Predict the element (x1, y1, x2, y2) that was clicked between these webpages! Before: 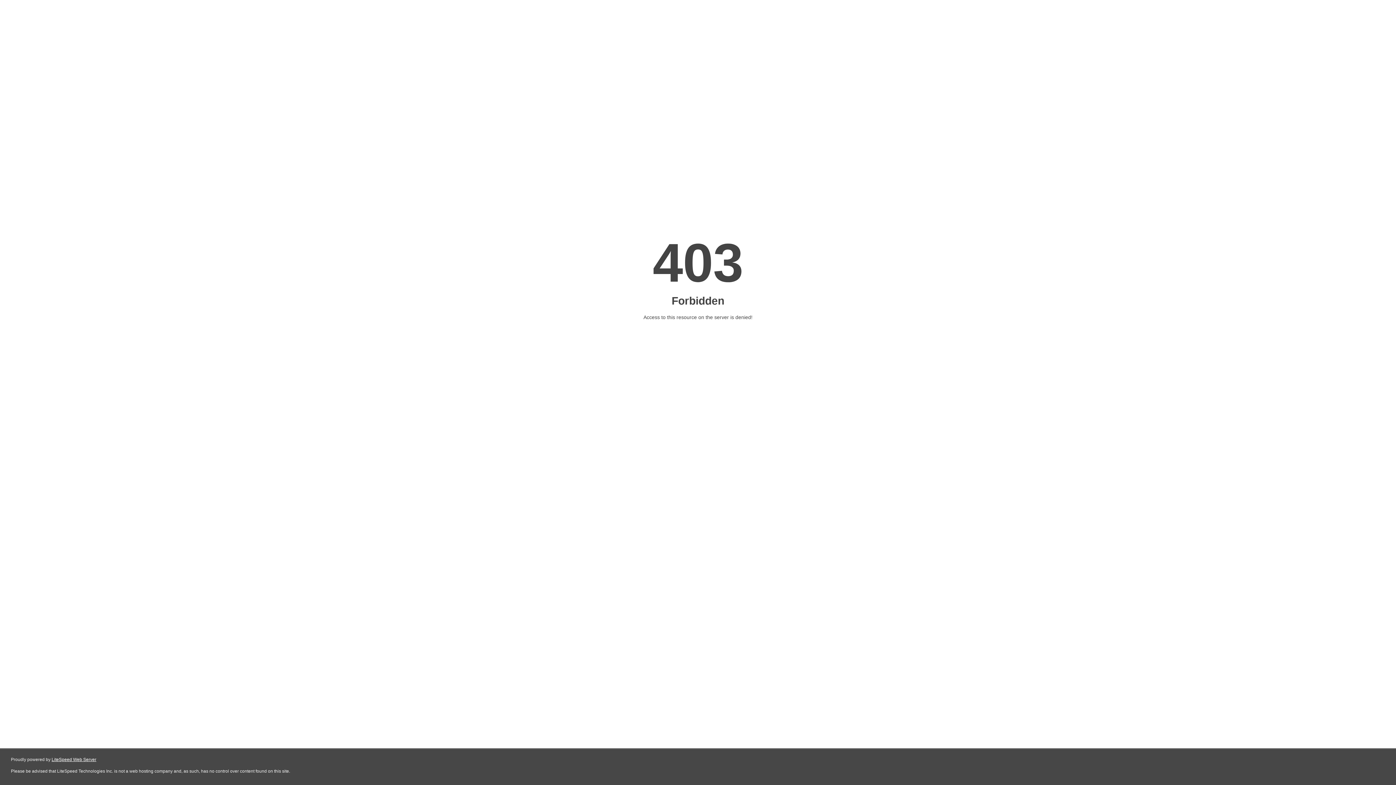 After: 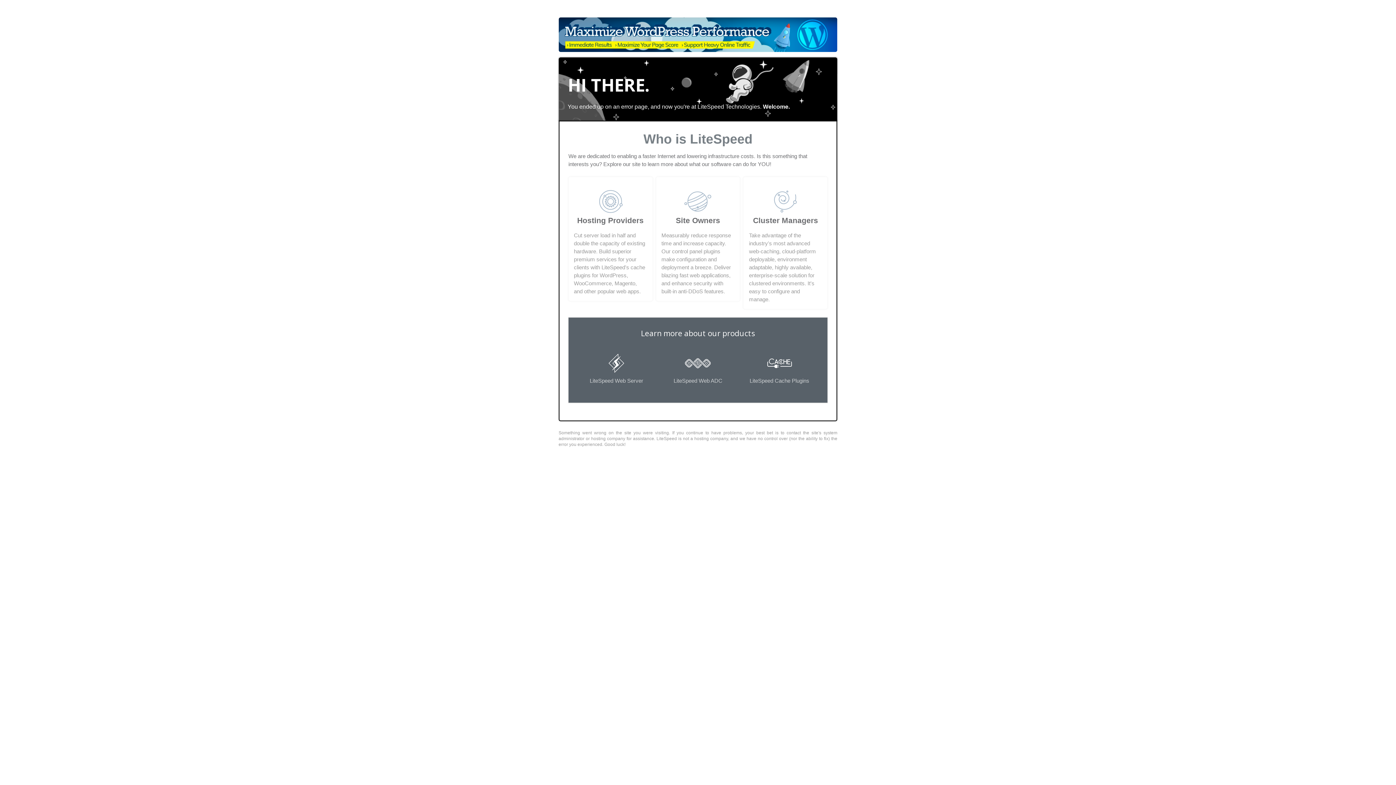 Action: bbox: (51, 757, 96, 762) label: LiteSpeed Web Server